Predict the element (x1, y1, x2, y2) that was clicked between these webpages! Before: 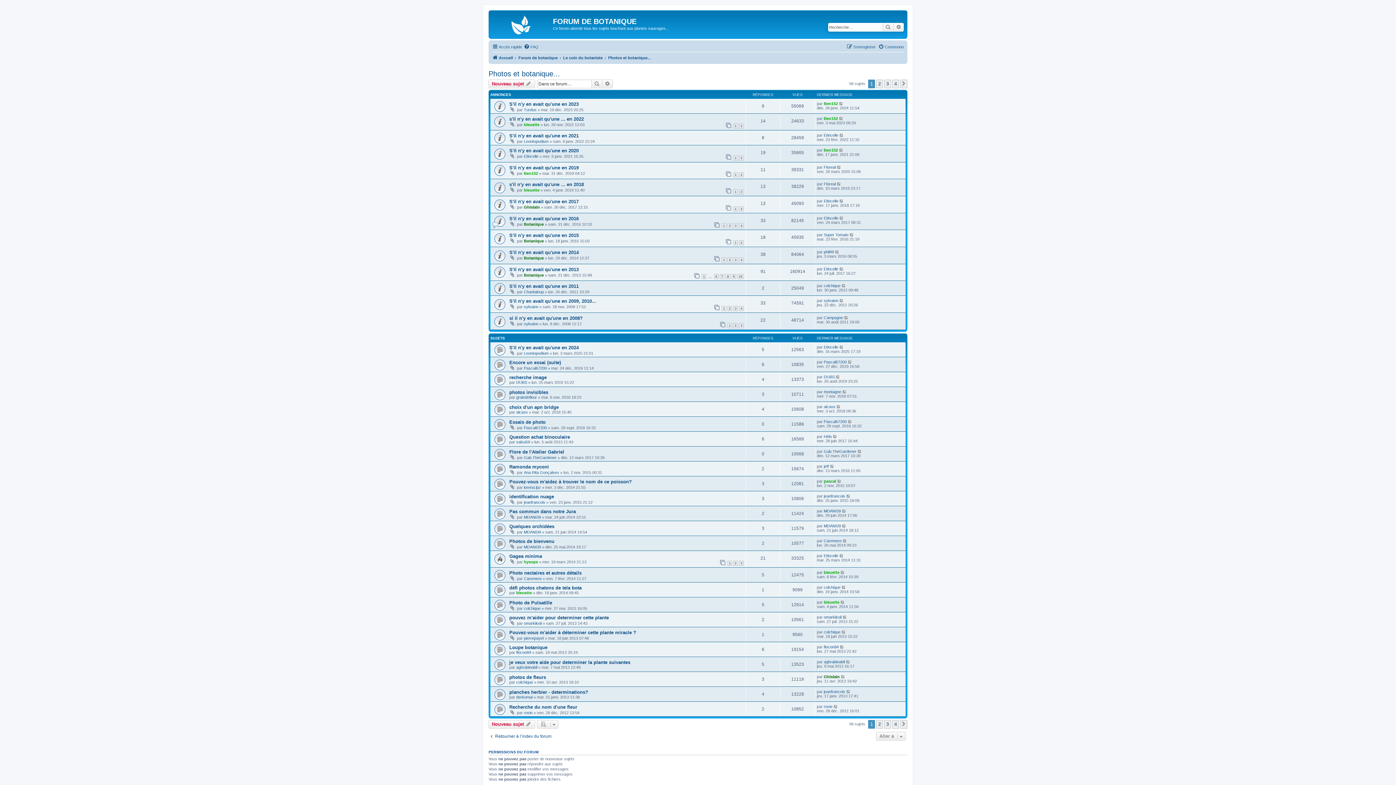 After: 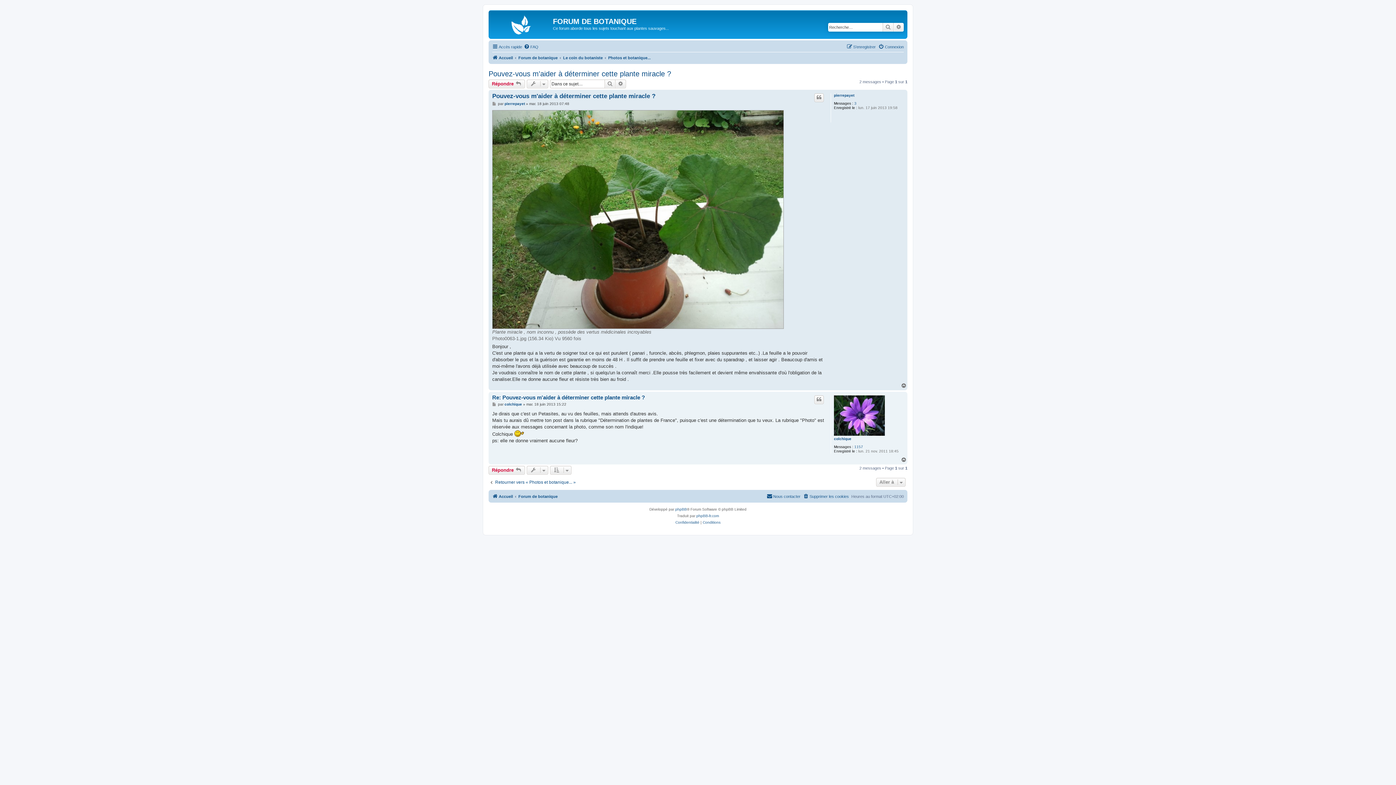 Action: bbox: (509, 630, 636, 635) label: Pouvez-vous m'aider à déterminer cette plante miracle ?